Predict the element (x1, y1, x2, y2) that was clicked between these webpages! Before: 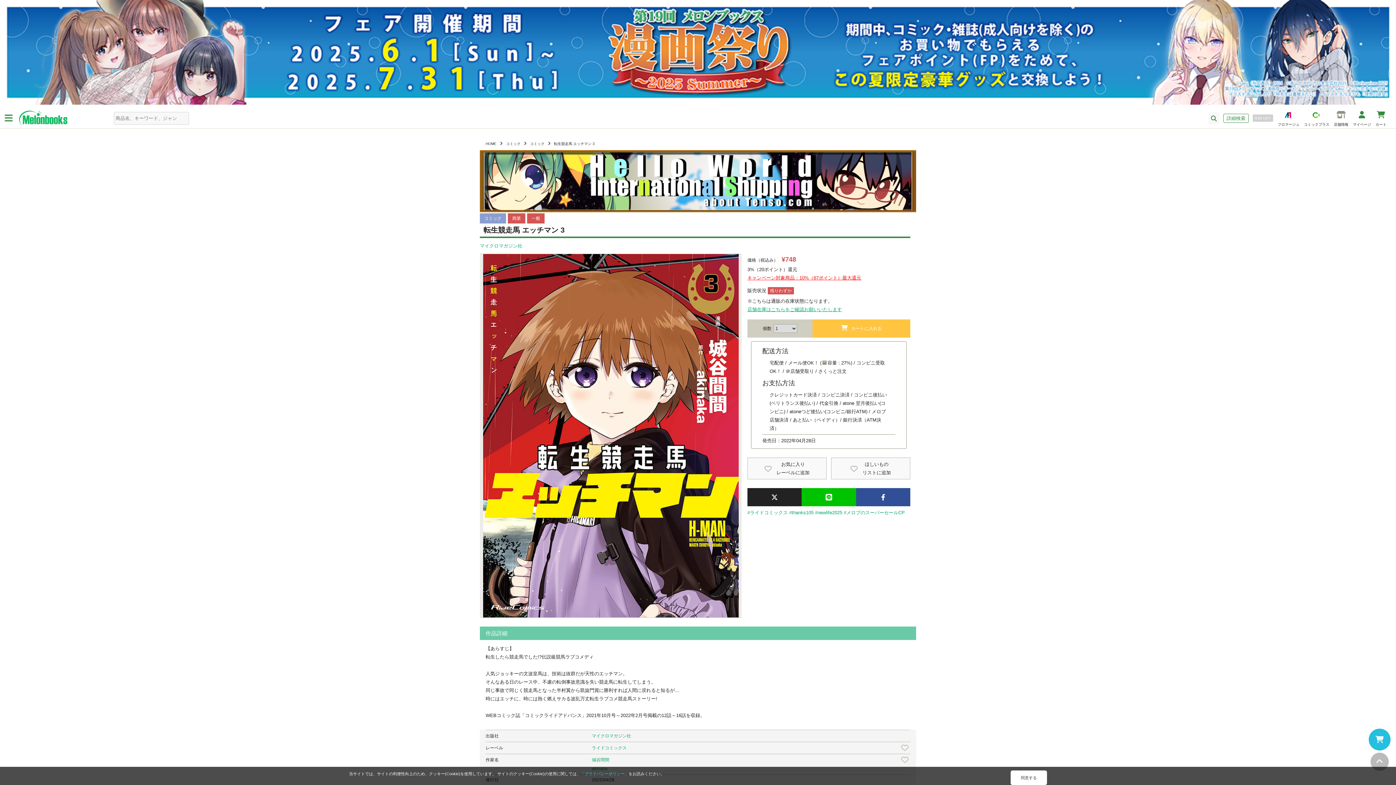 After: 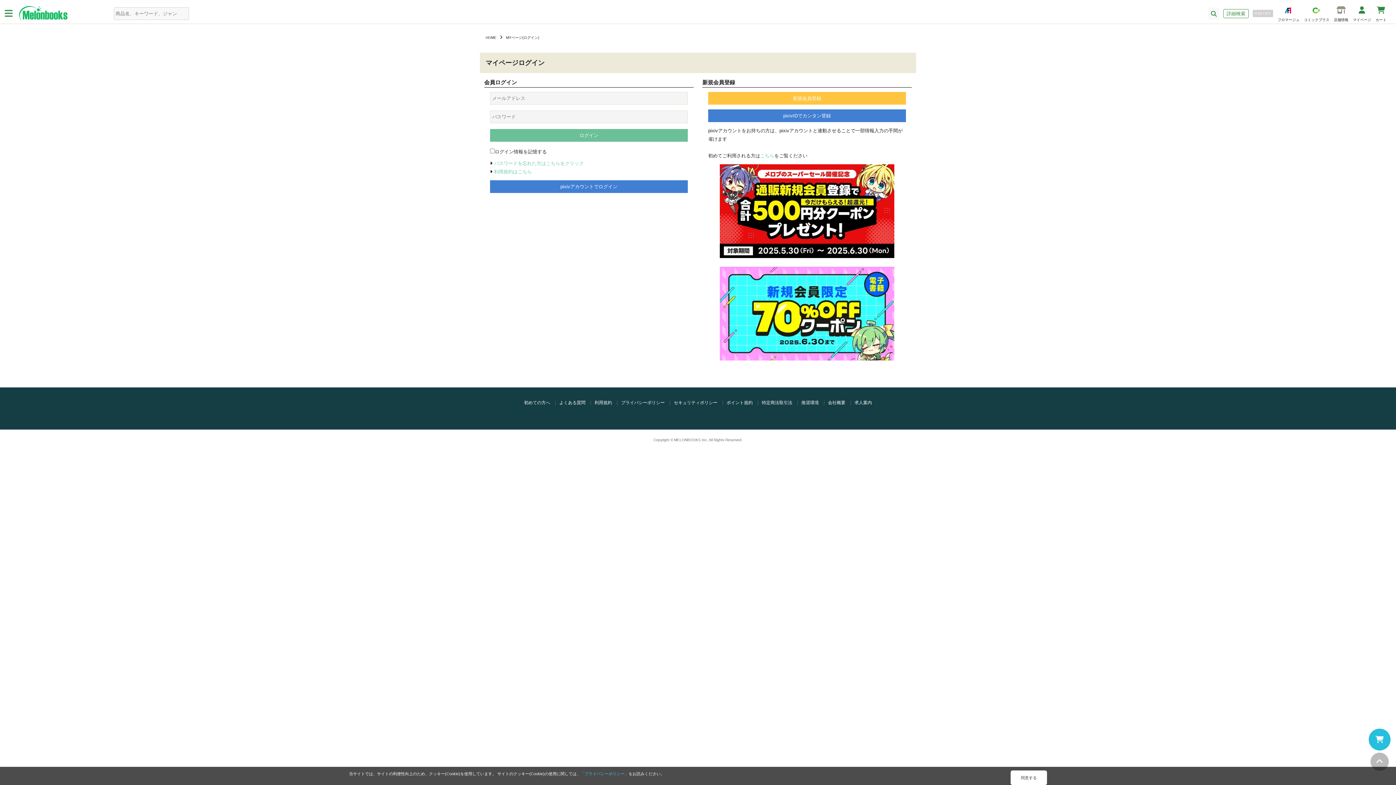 Action: bbox: (747, 457, 826, 479) label: お気に入り
レーベルに追加